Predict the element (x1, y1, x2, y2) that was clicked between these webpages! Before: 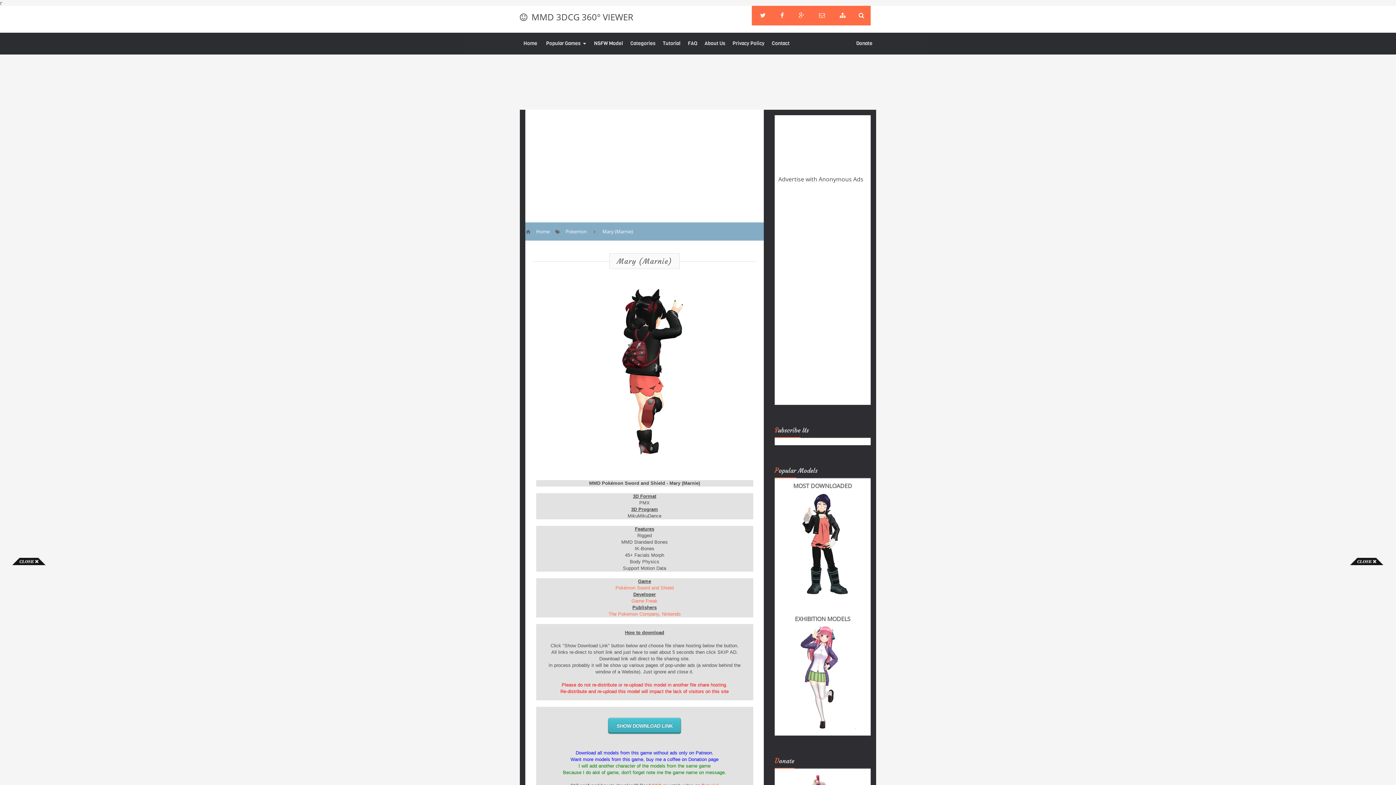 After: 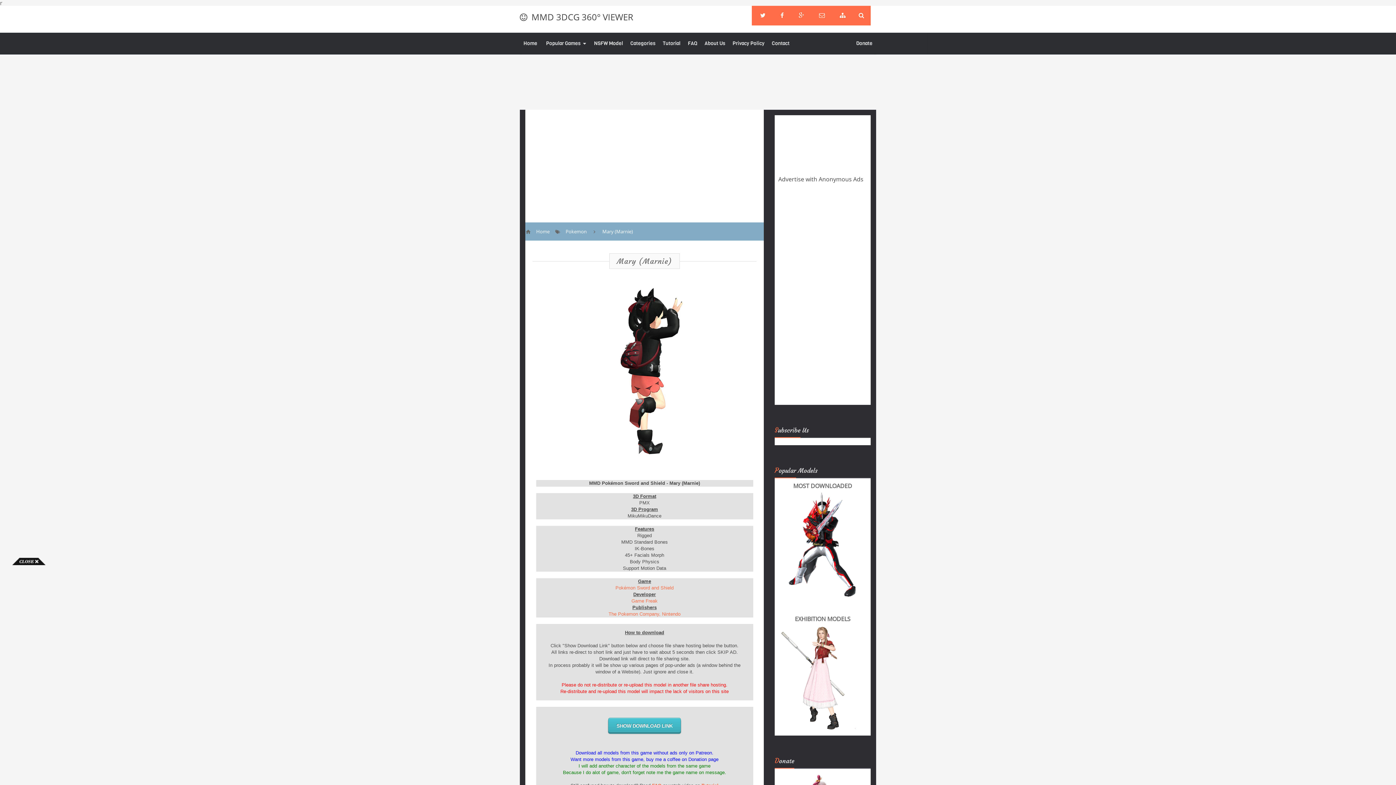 Action: bbox: (1338, 558, 1396, 565)